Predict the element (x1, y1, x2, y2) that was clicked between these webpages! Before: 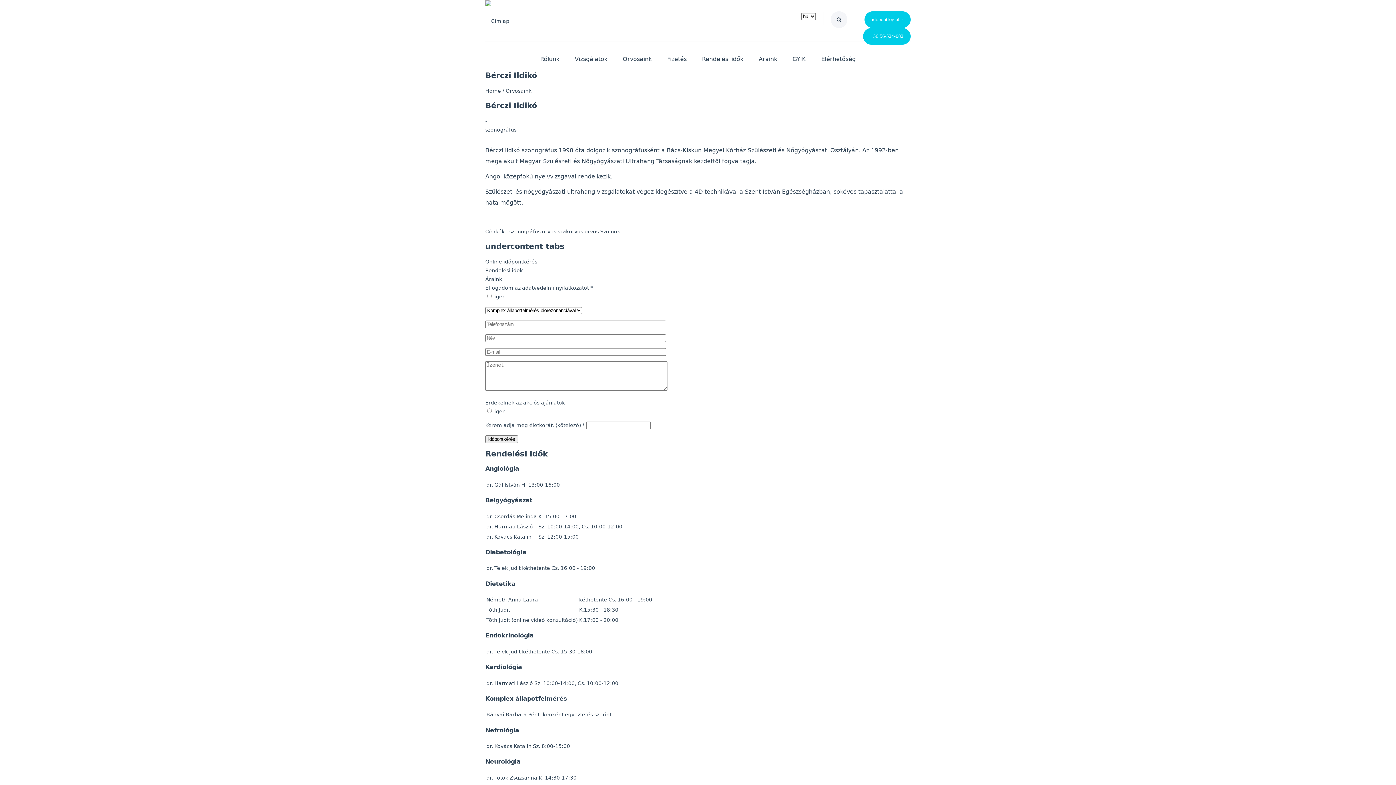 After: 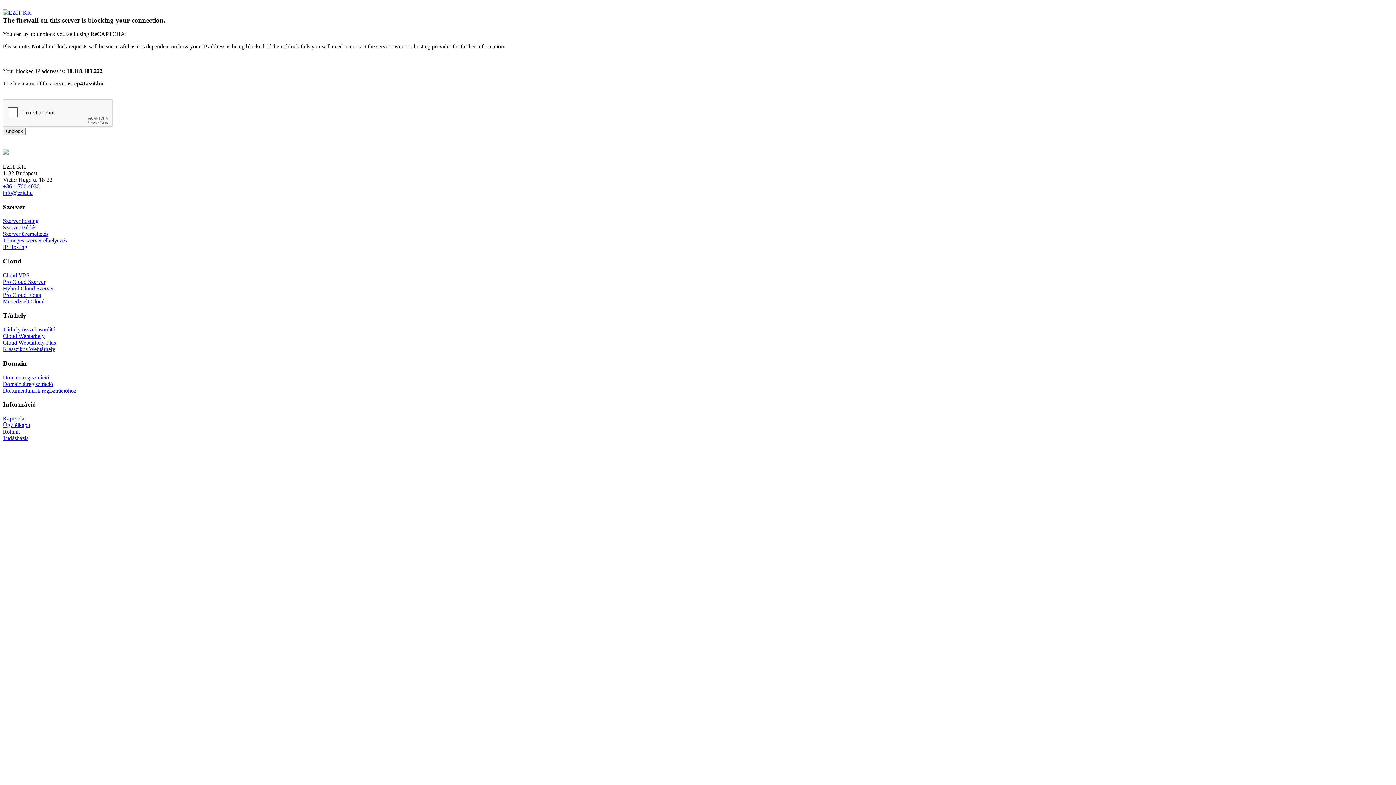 Action: label: Orvosaink bbox: (615, 47, 659, 70)